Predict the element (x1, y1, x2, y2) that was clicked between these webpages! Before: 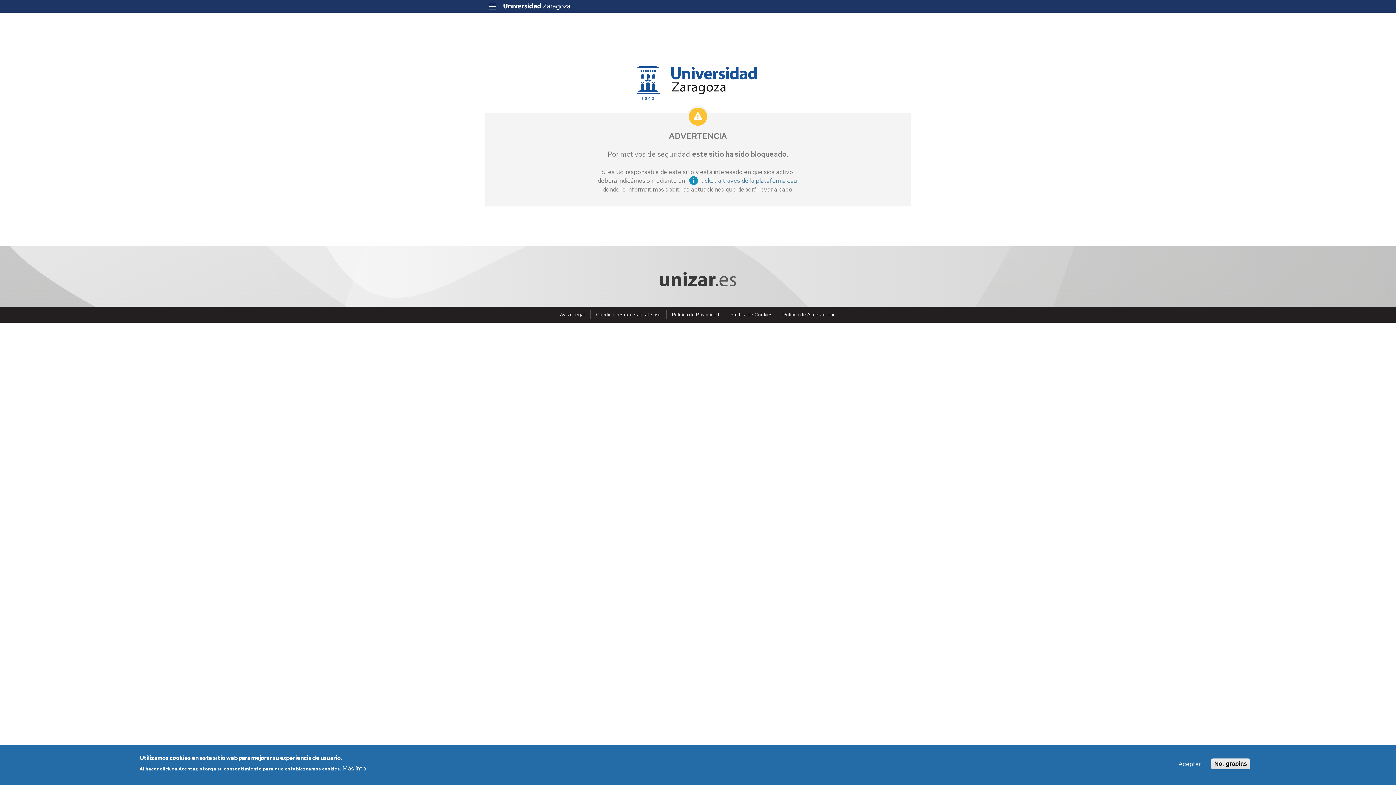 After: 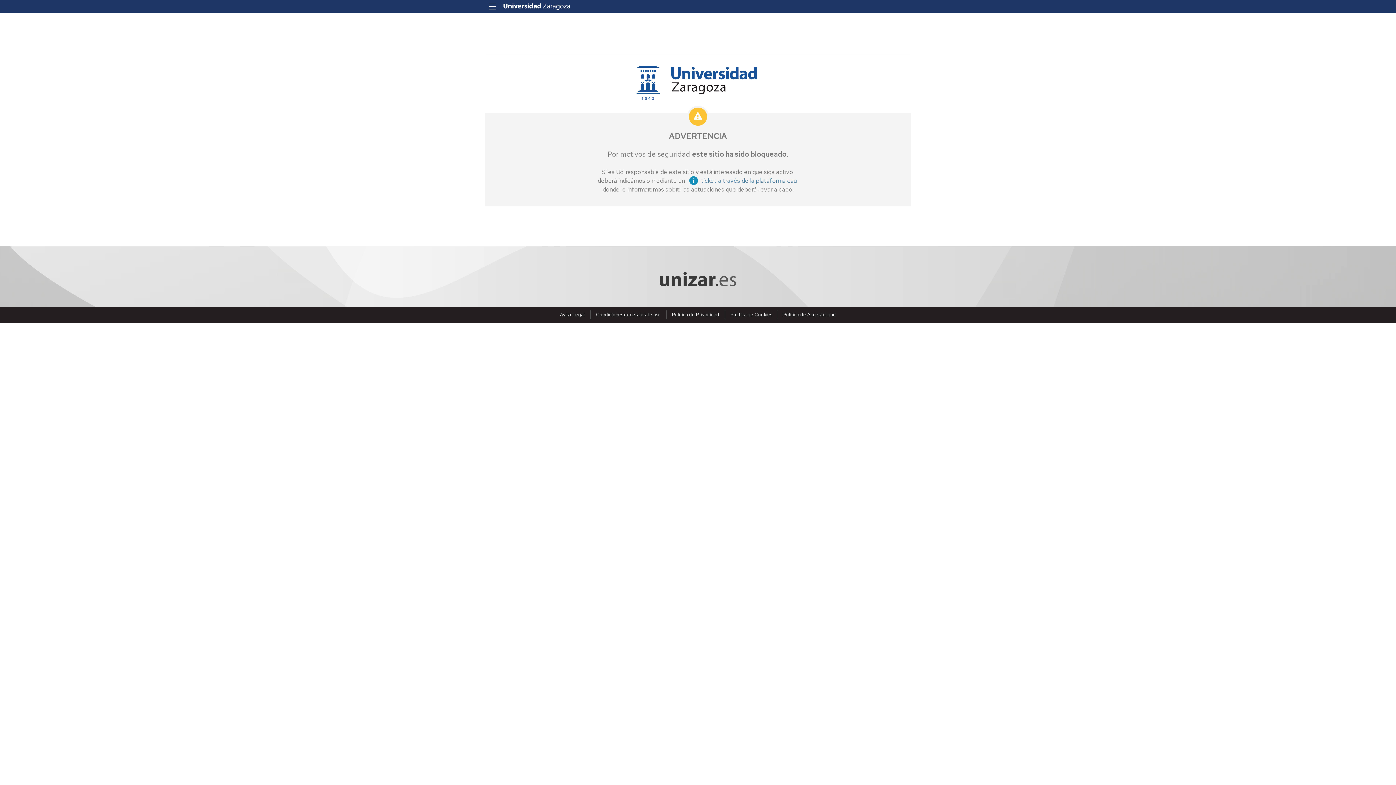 Action: label: No, gracias bbox: (1211, 758, 1250, 769)